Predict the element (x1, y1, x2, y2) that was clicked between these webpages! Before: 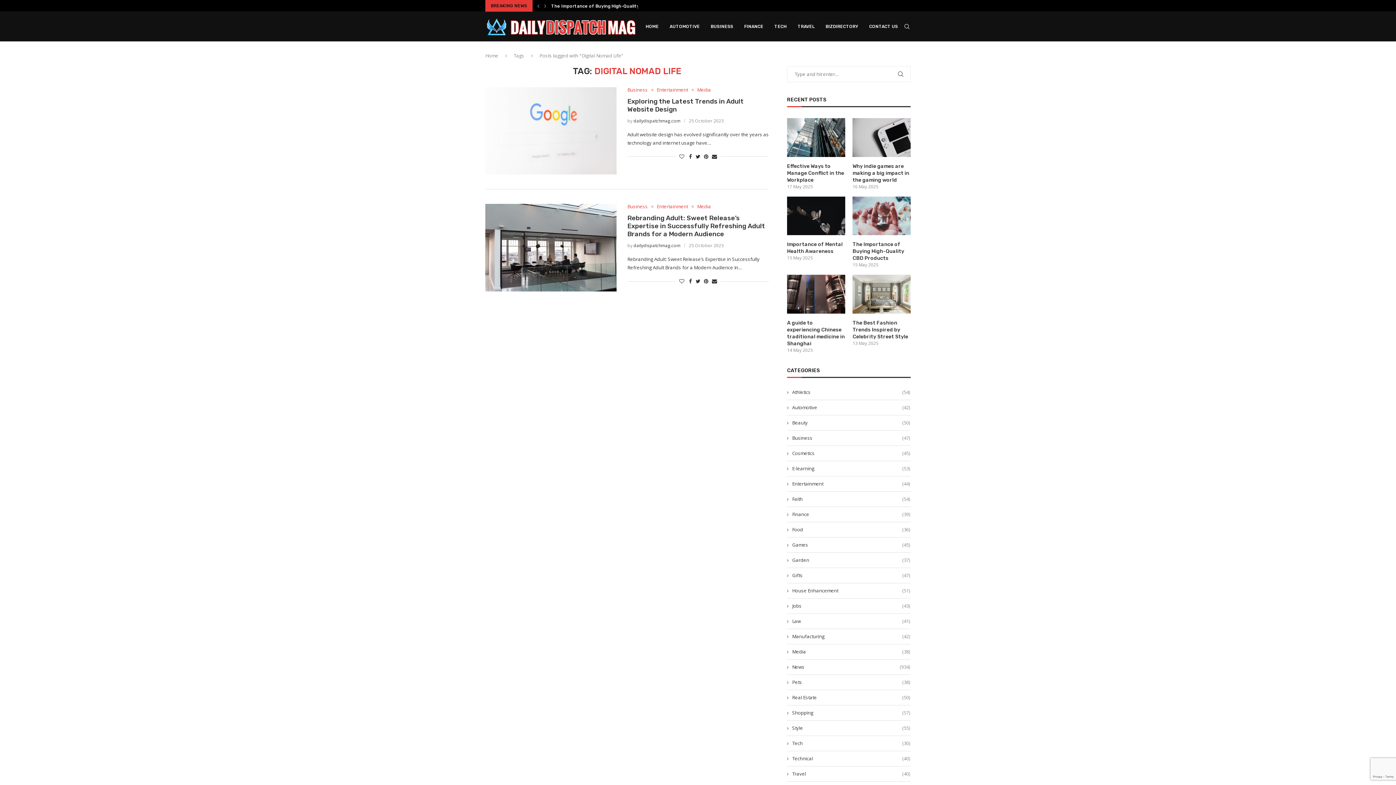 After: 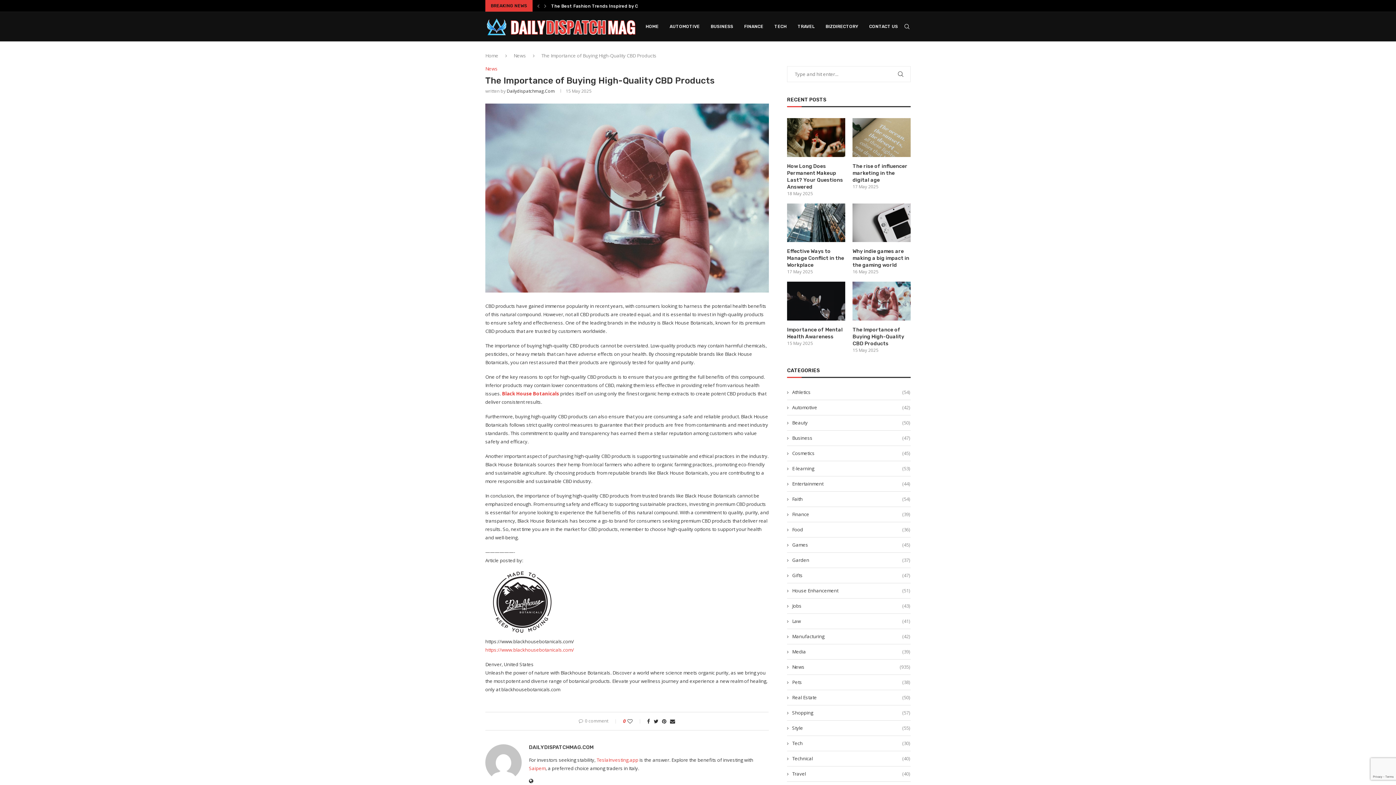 Action: bbox: (852, 196, 910, 235)